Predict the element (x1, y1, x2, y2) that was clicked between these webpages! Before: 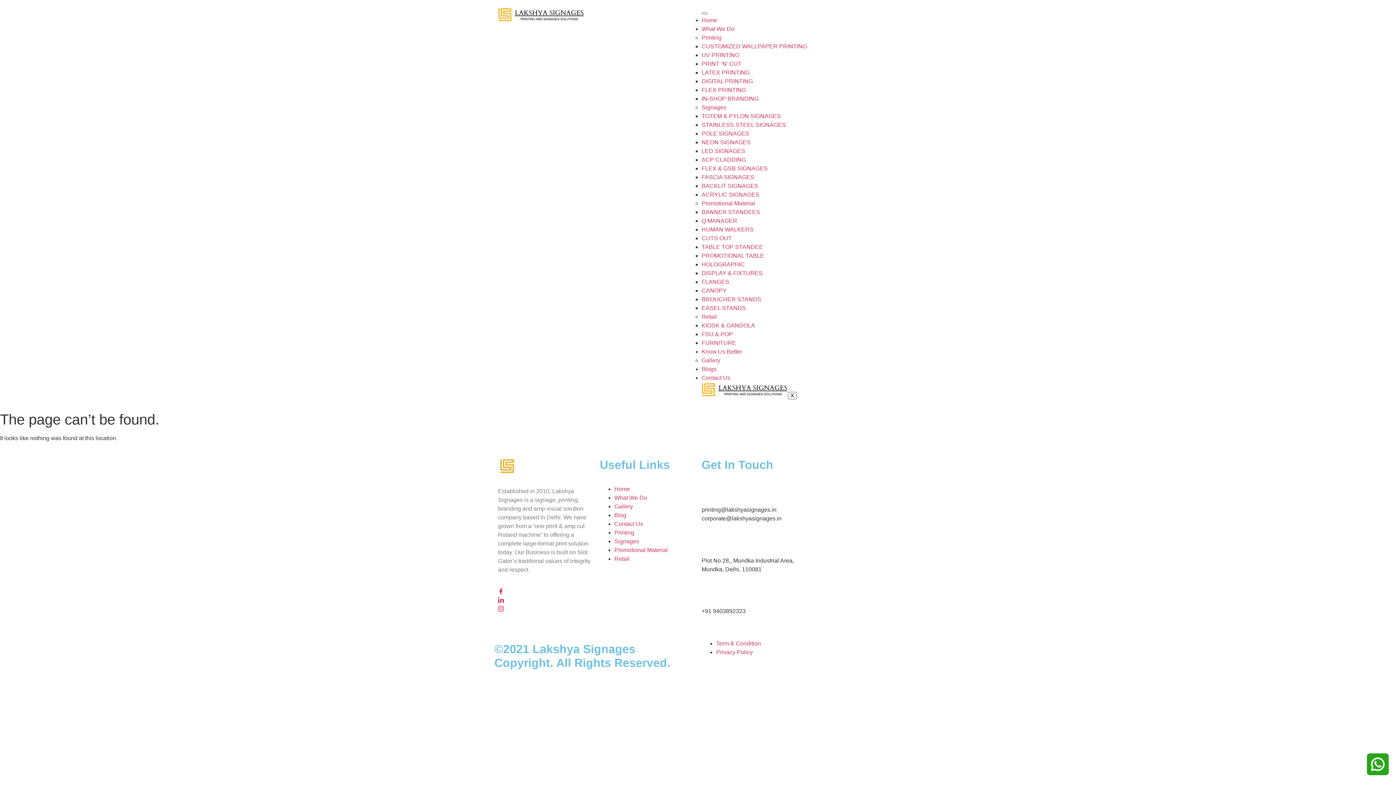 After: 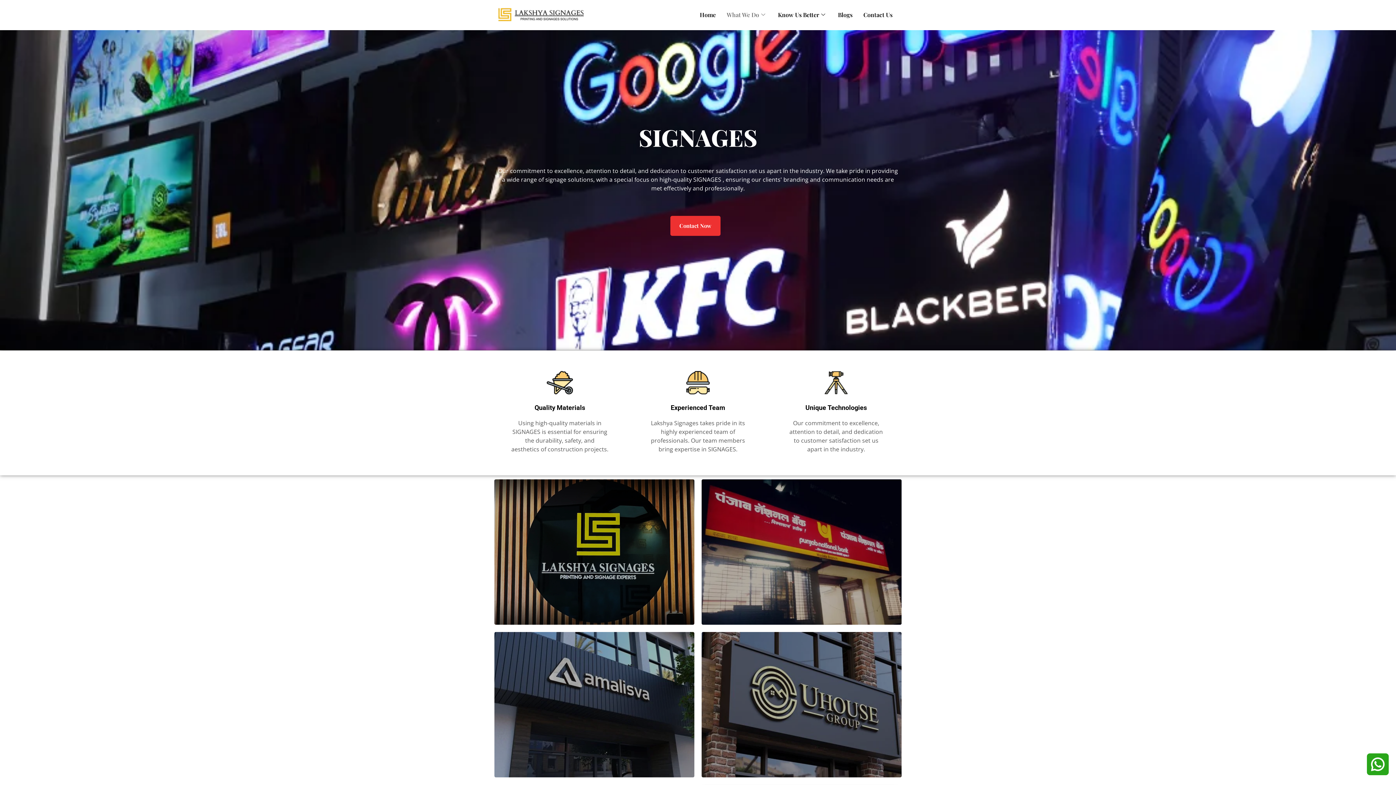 Action: bbox: (701, 104, 726, 110) label: Signages